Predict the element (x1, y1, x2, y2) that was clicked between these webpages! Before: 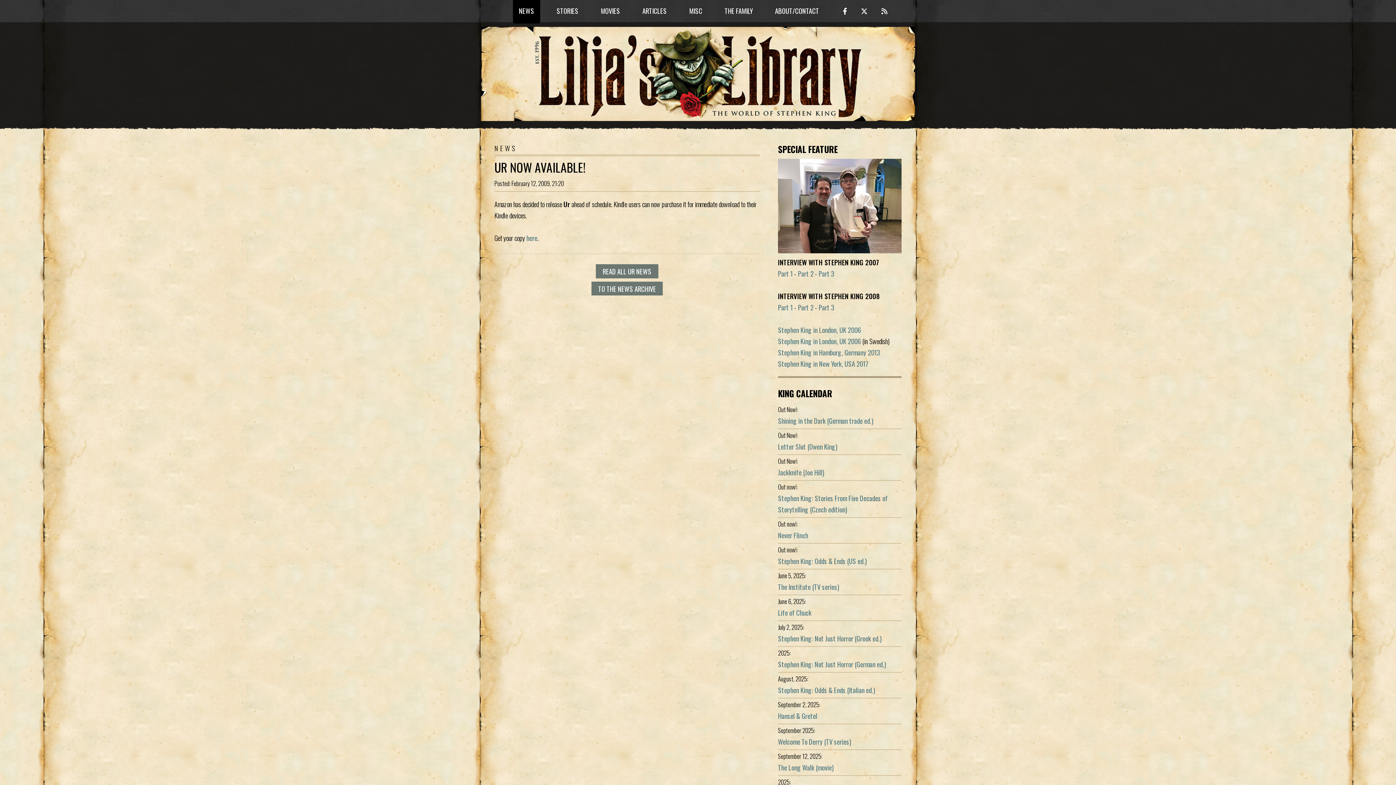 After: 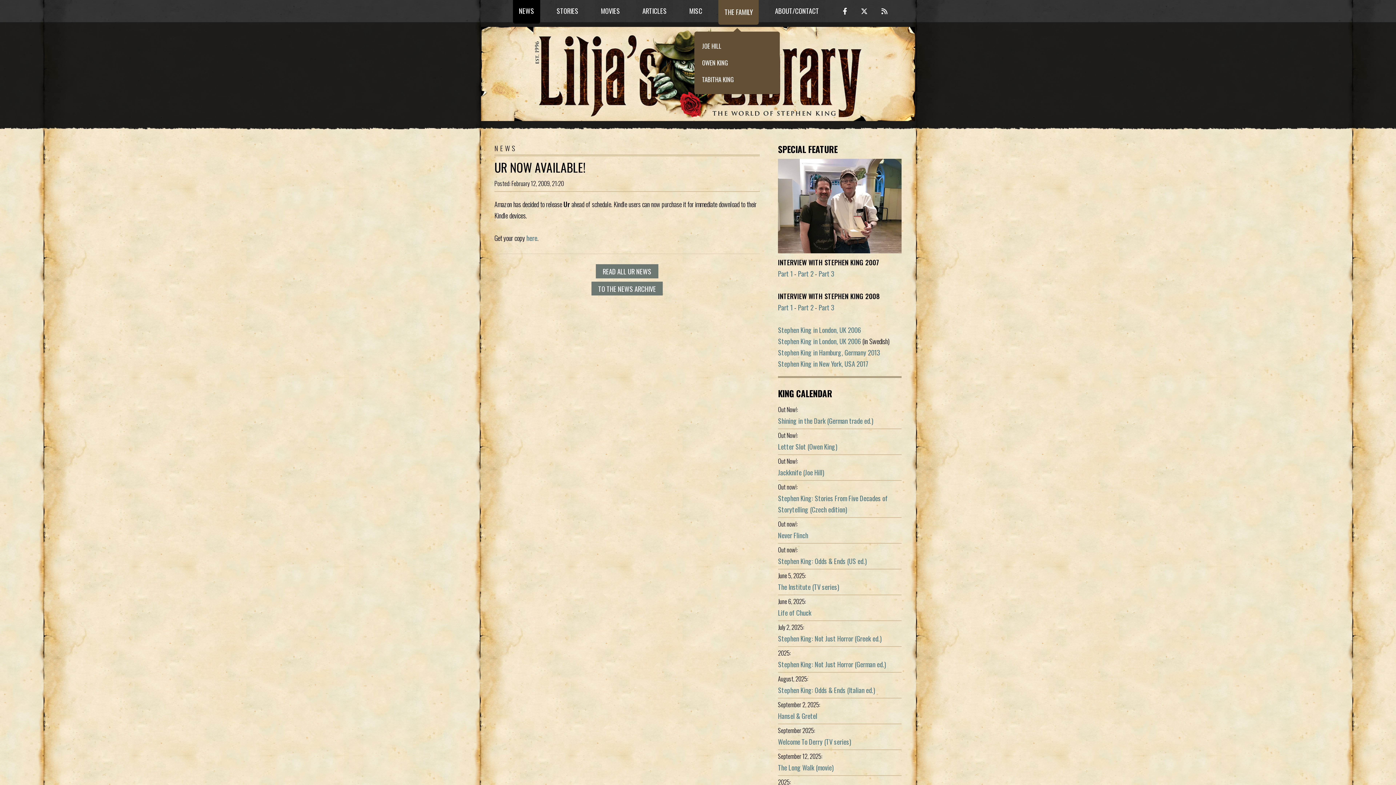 Action: bbox: (718, -2, 758, 23) label: THE FAMILY